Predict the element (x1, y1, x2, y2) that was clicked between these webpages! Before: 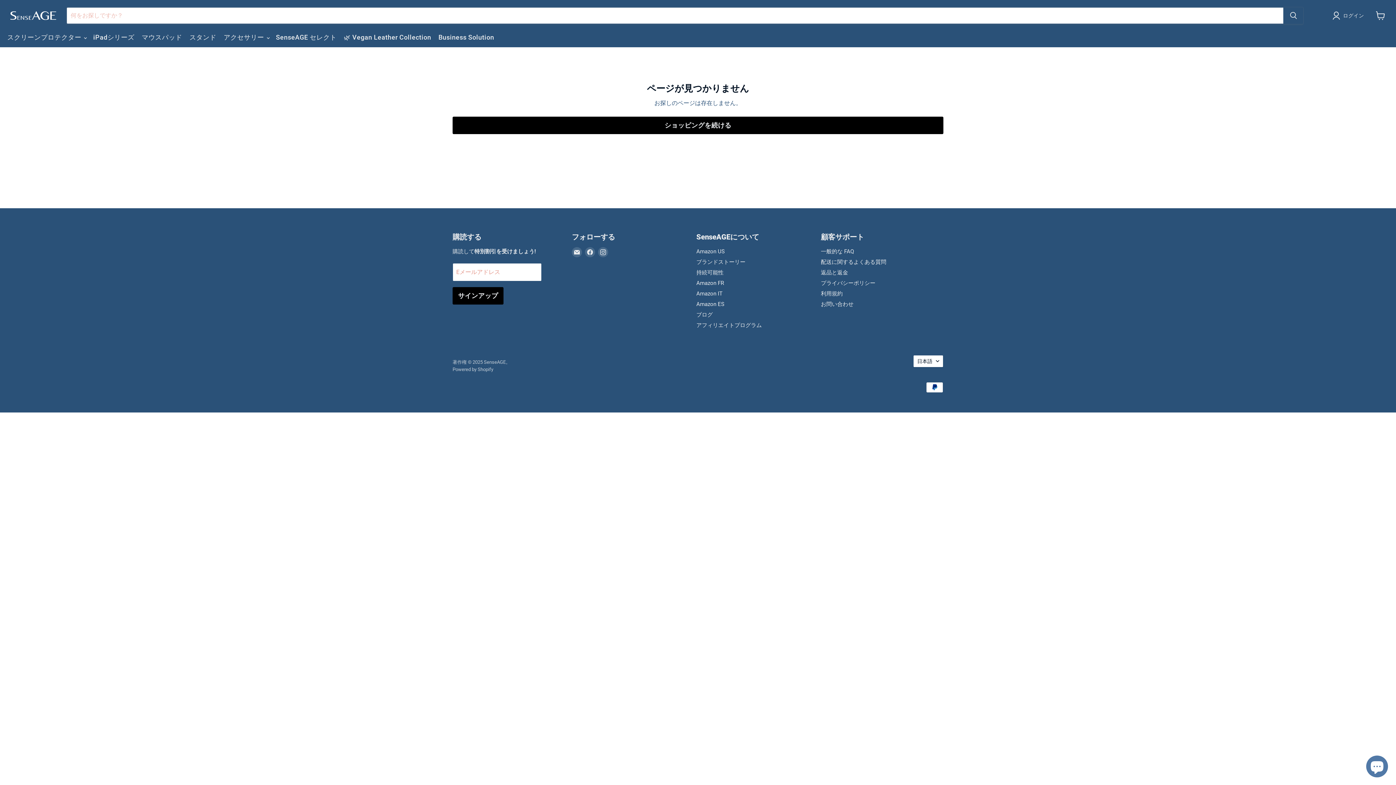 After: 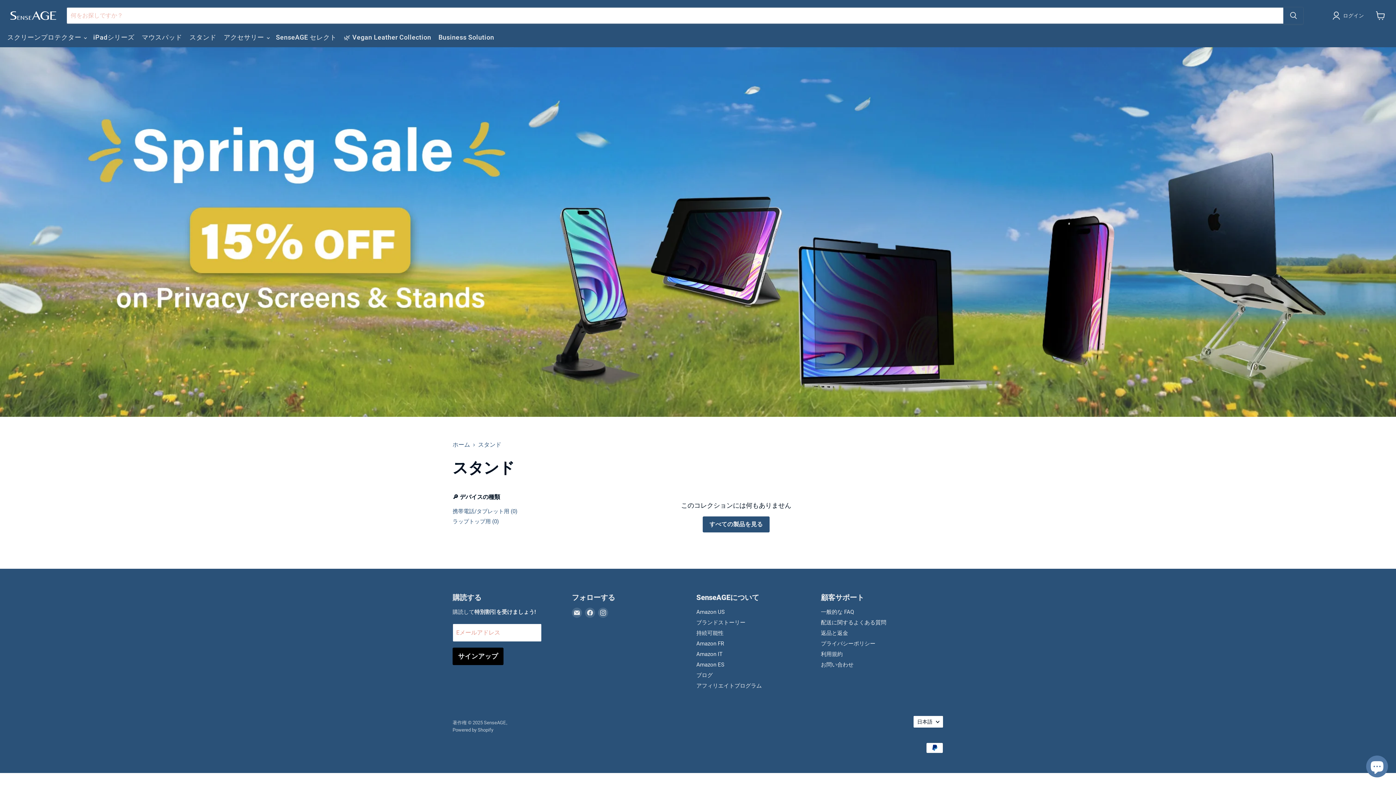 Action: bbox: (185, 30, 220, 44) label: スタンド